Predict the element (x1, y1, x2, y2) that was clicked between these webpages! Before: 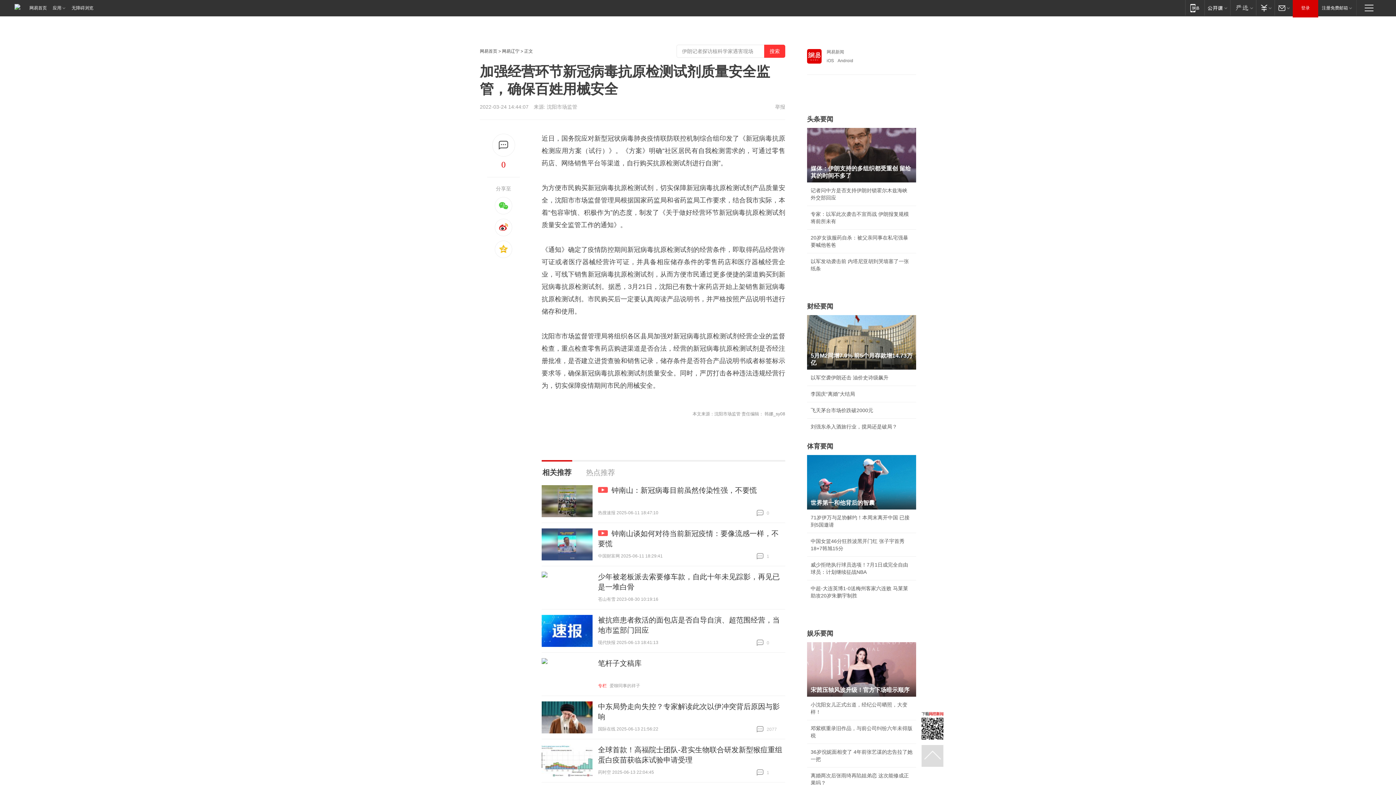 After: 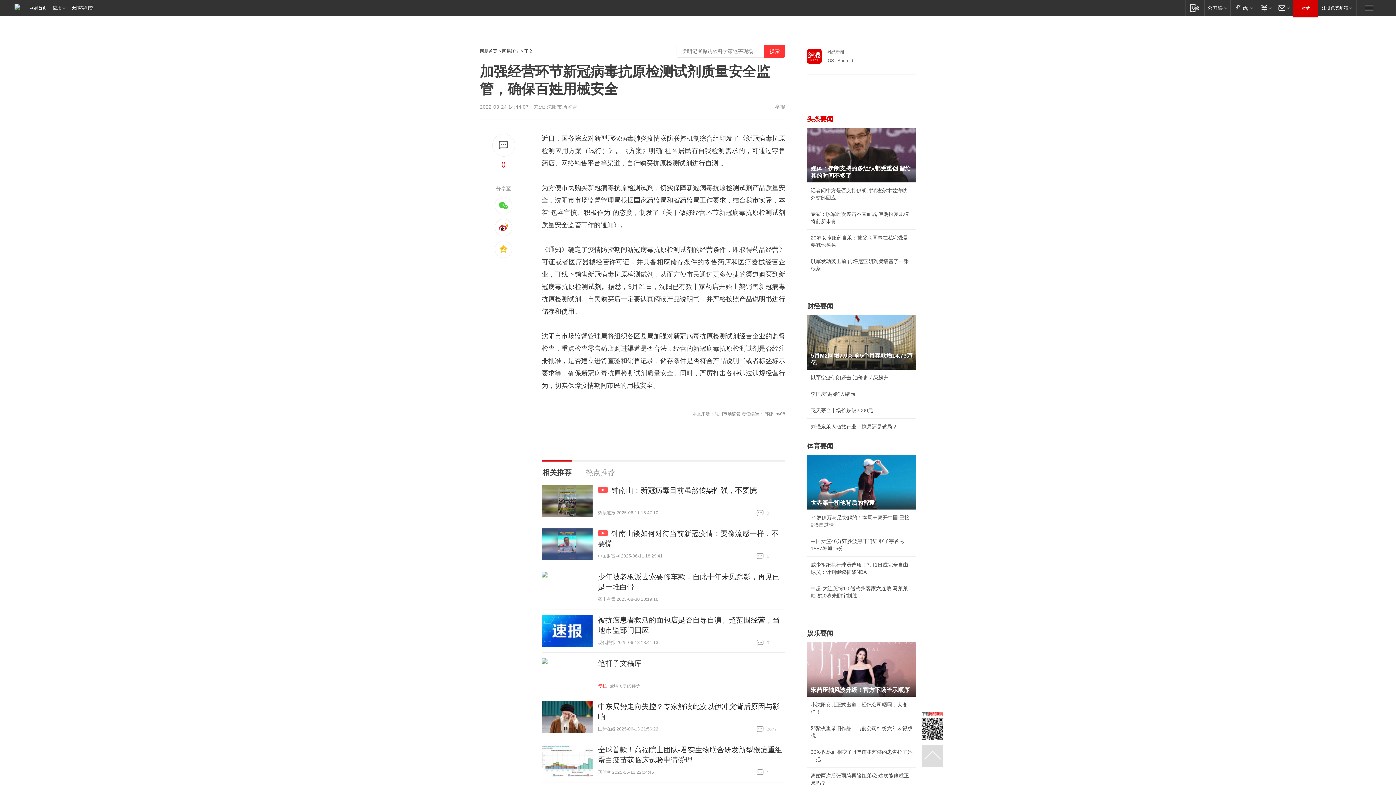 Action: bbox: (807, 115, 833, 122) label: 头条要闻